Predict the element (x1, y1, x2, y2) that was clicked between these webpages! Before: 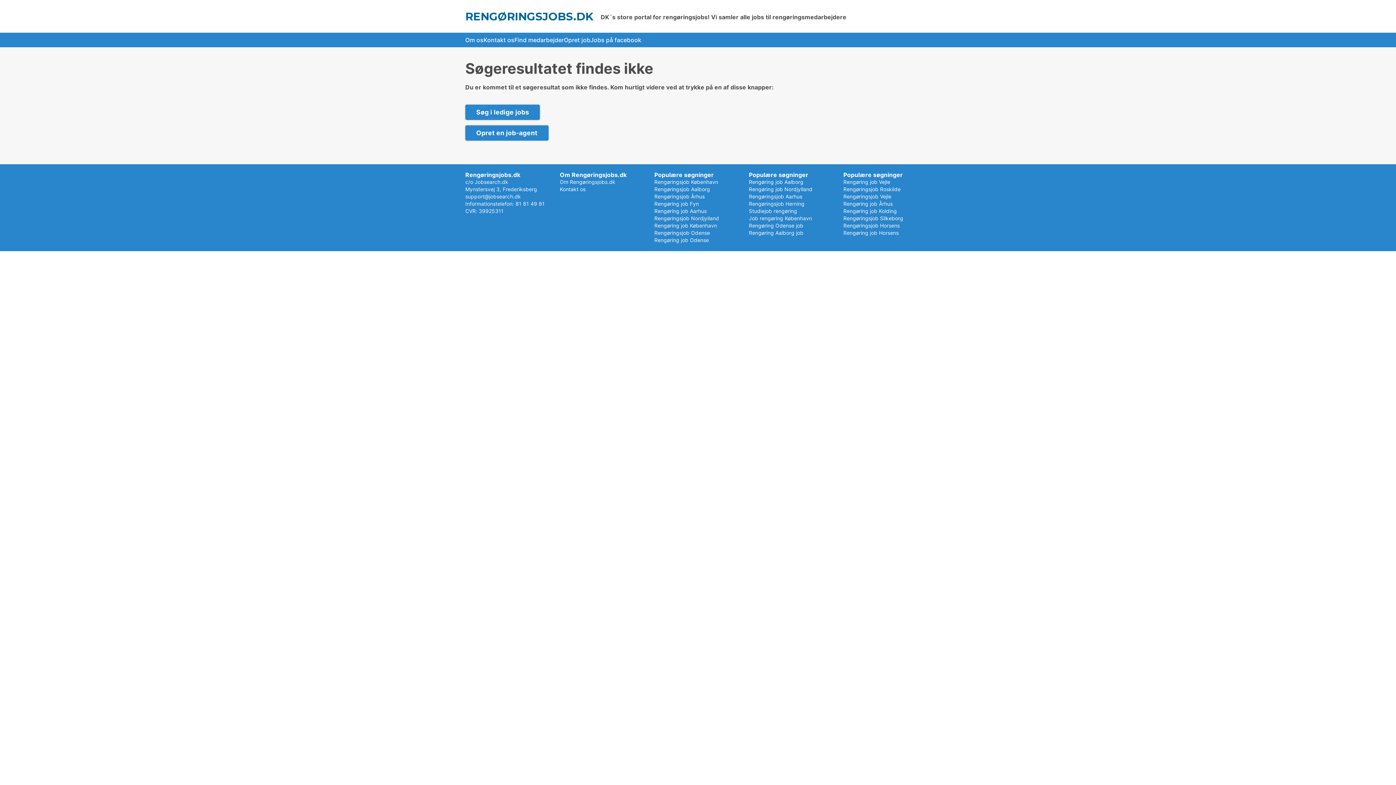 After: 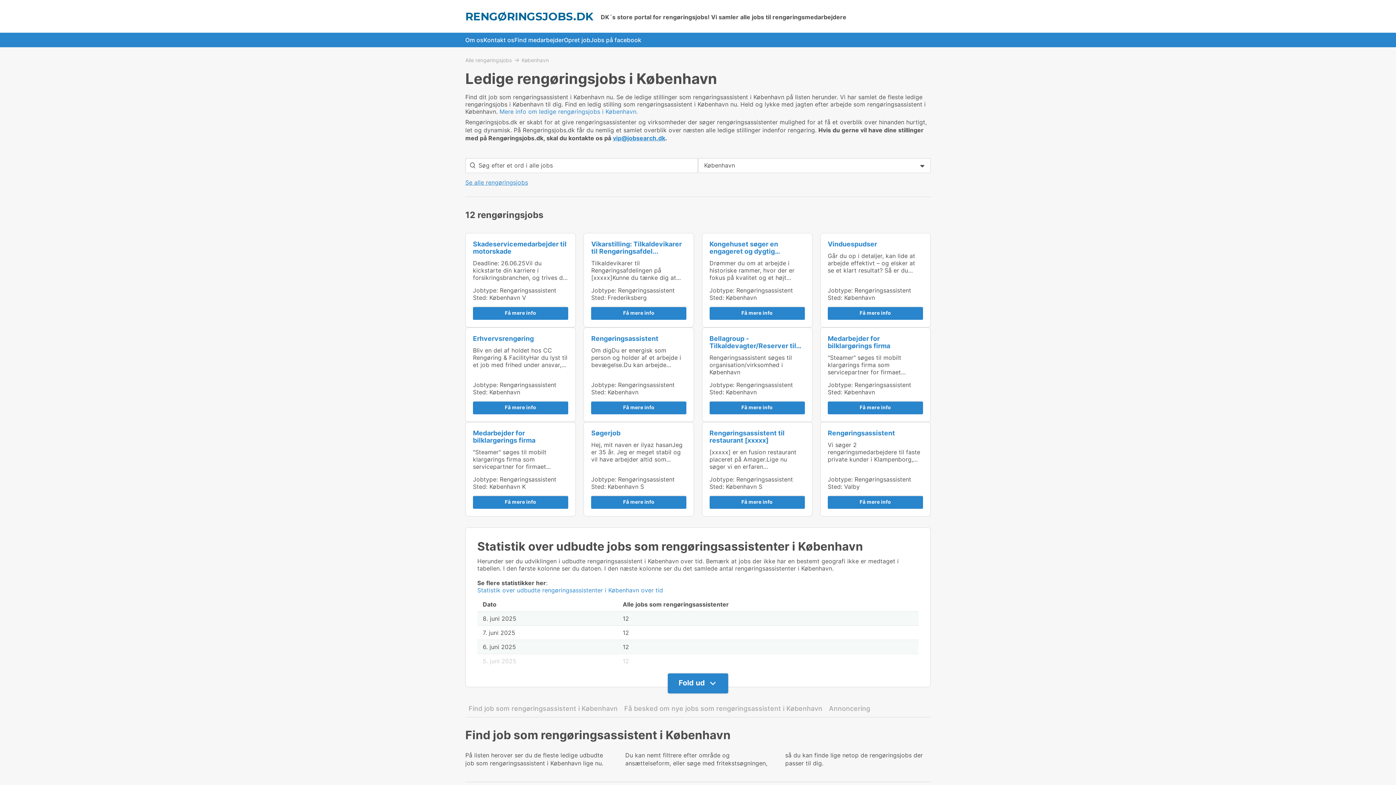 Action: label: Rengøringsjob København bbox: (654, 178, 718, 185)